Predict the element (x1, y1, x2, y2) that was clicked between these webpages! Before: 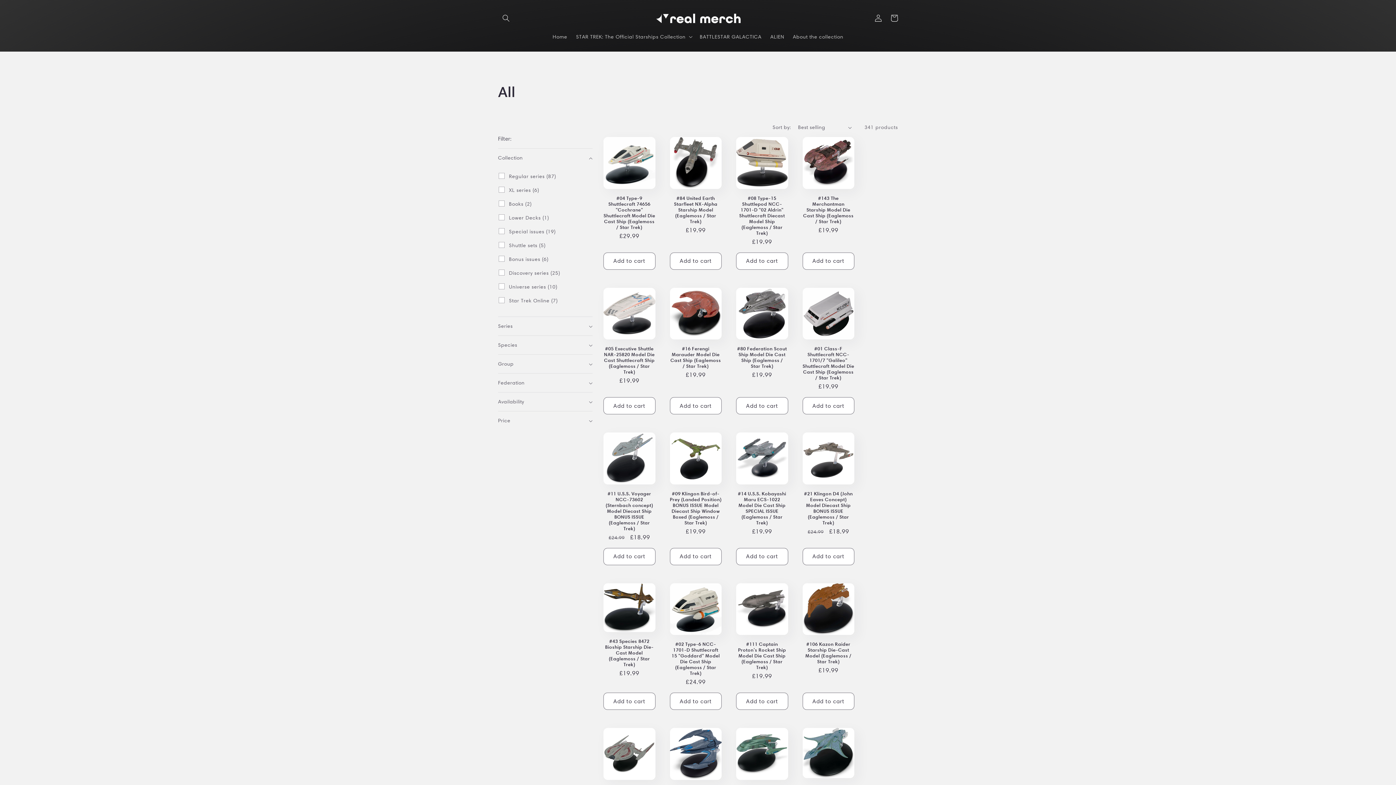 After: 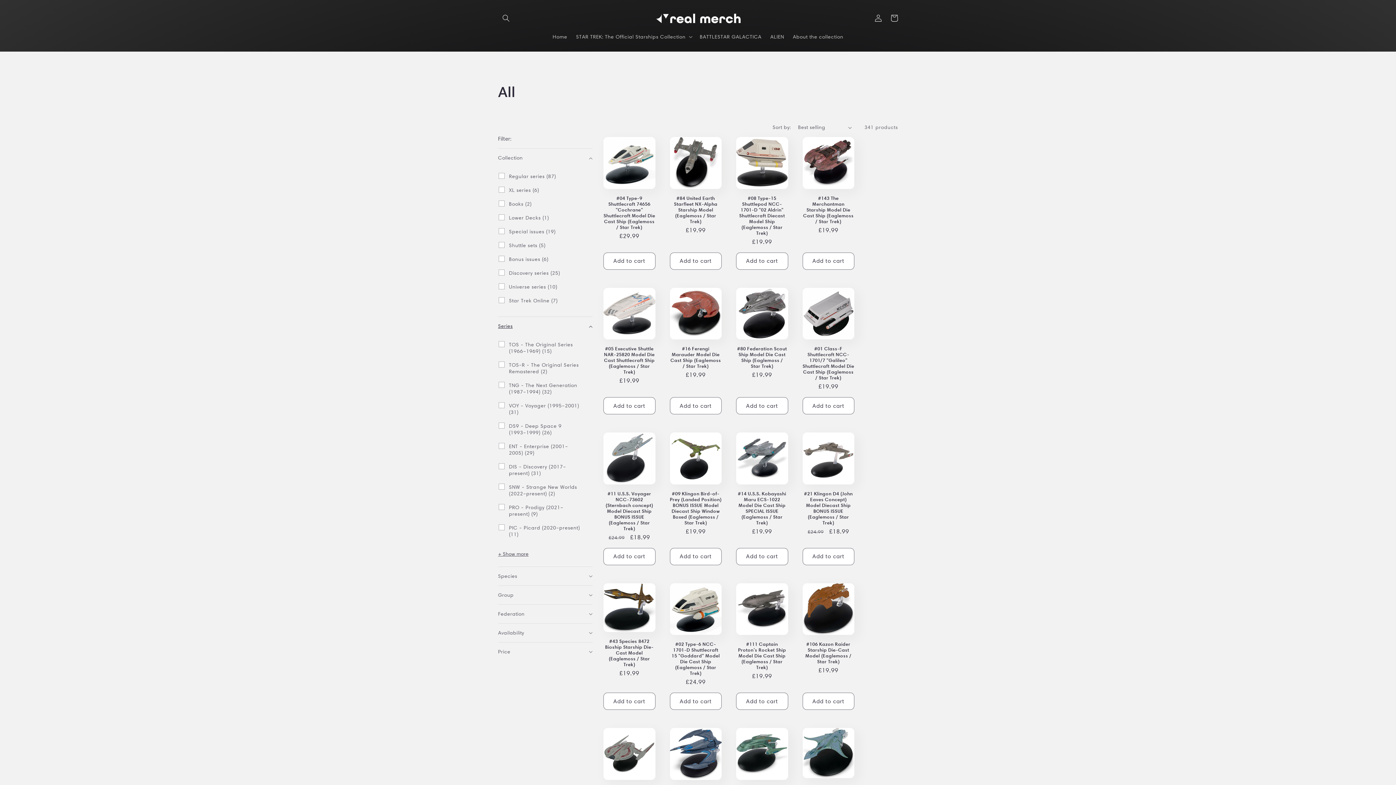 Action: label: Series (0 selected) bbox: (498, 317, 592, 335)